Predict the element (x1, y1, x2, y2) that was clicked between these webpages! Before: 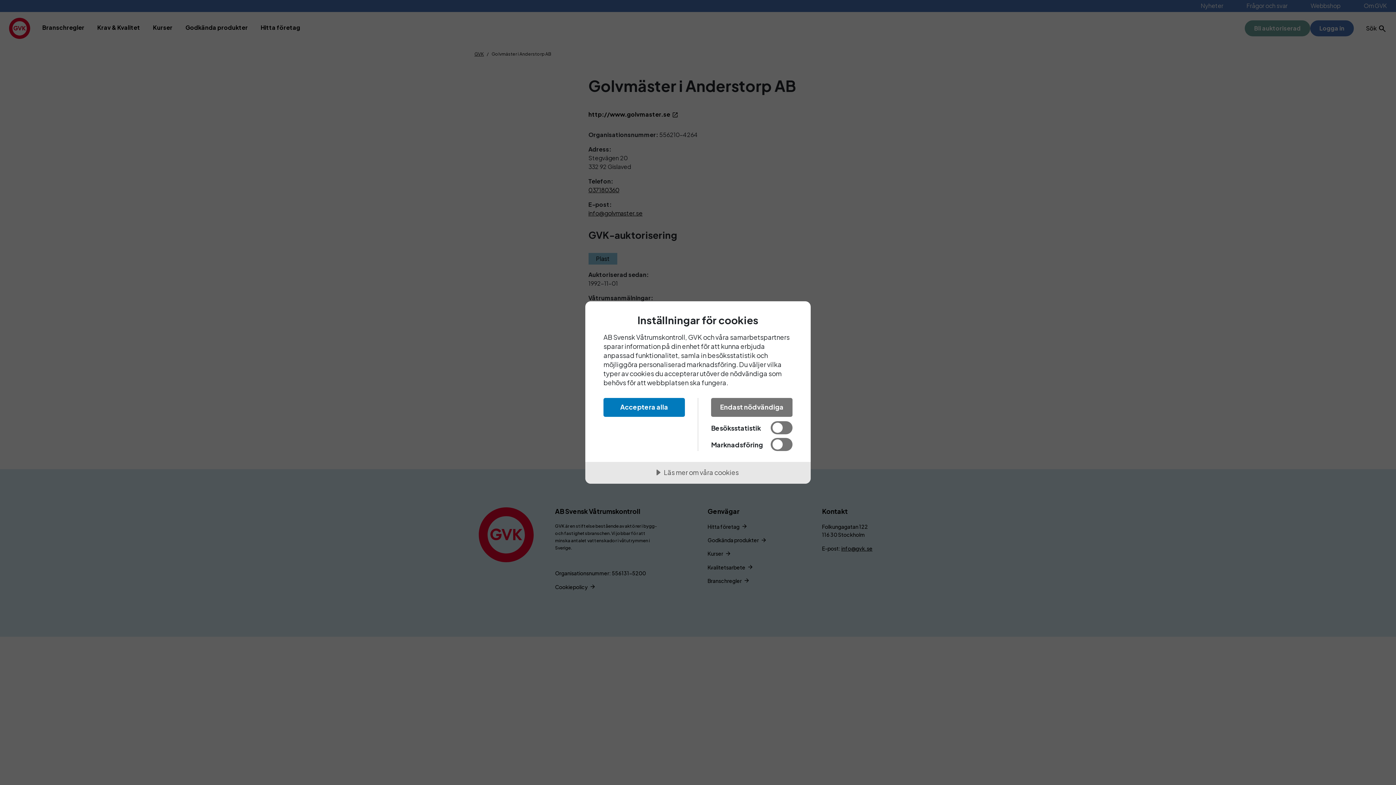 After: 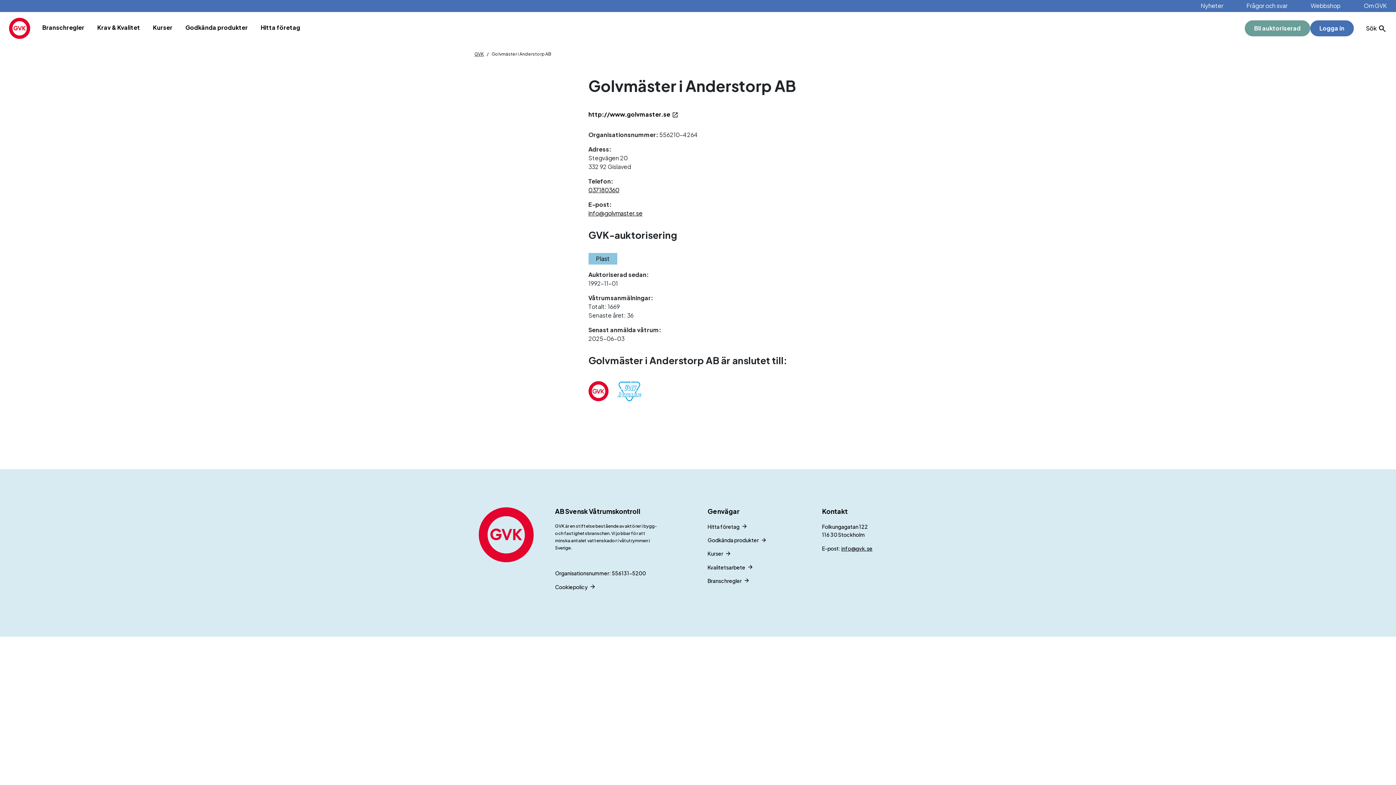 Action: bbox: (603, 398, 685, 417) label: Acceptera alla